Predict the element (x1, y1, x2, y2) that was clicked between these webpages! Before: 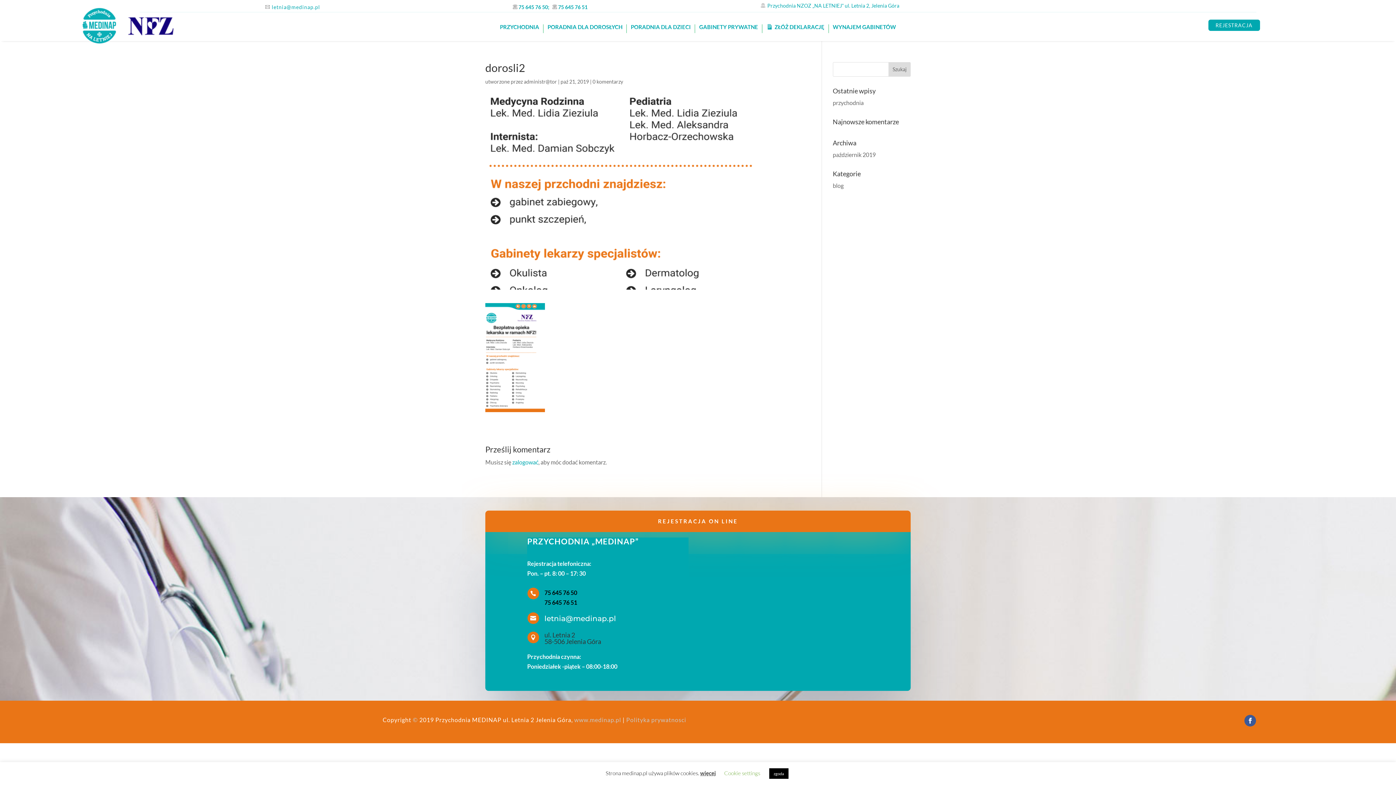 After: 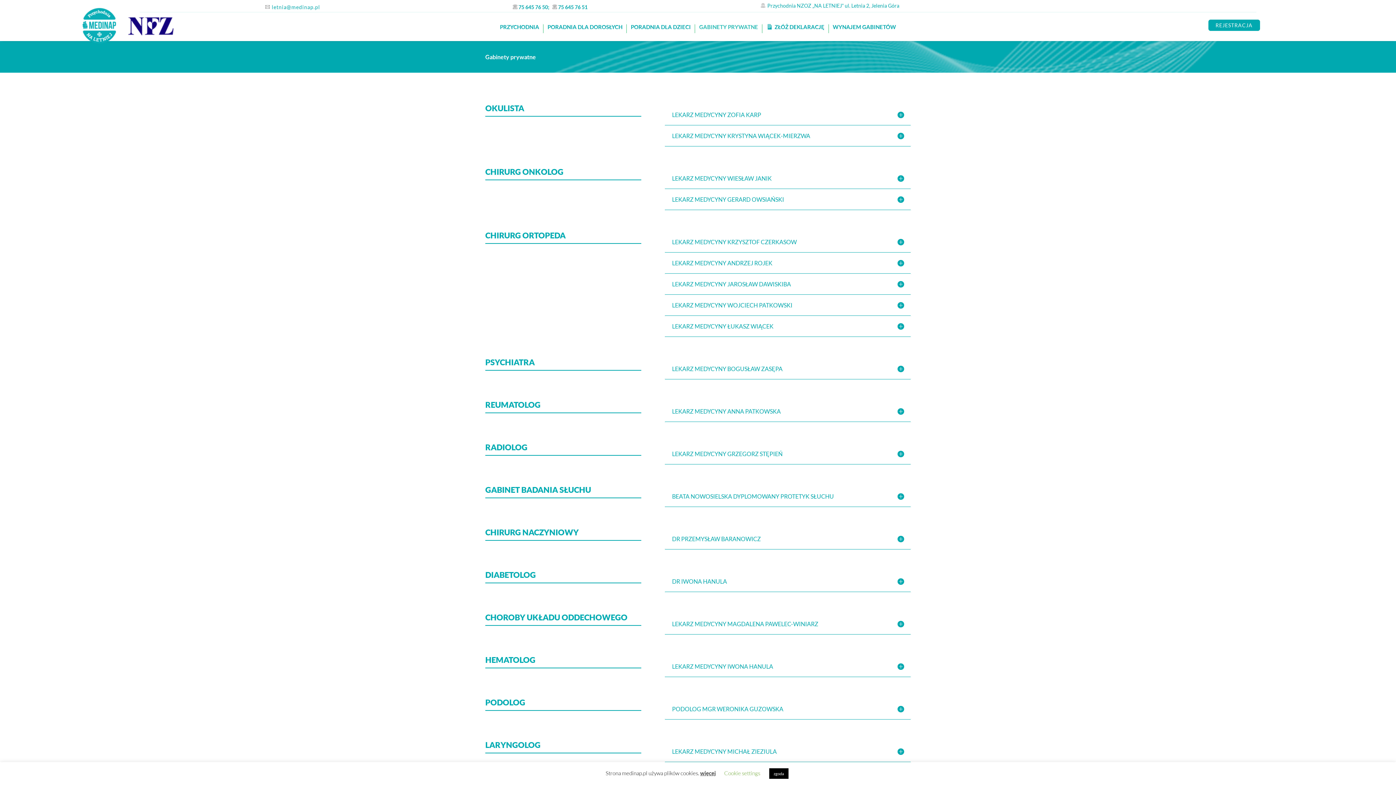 Action: label: GABINETY PRYWATNE bbox: (699, 24, 758, 33)